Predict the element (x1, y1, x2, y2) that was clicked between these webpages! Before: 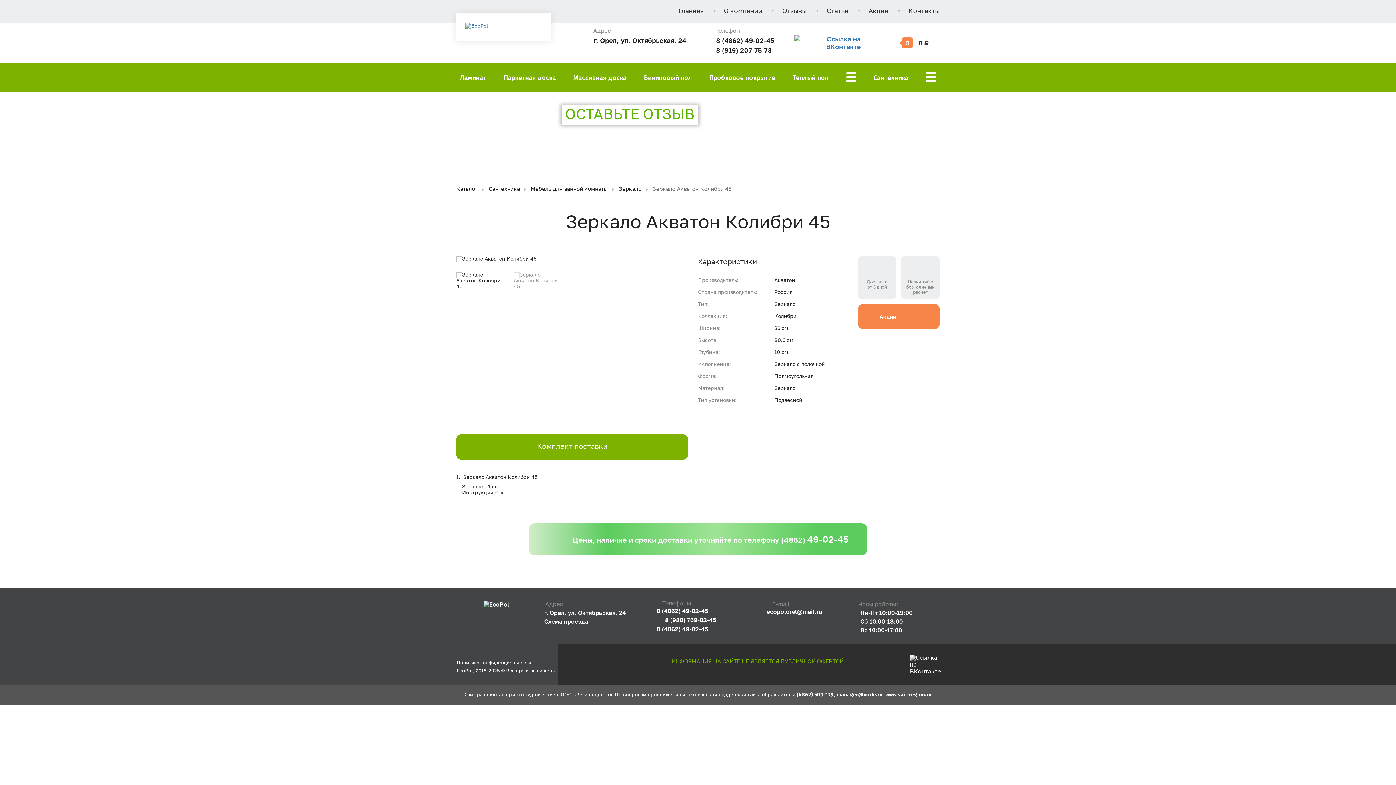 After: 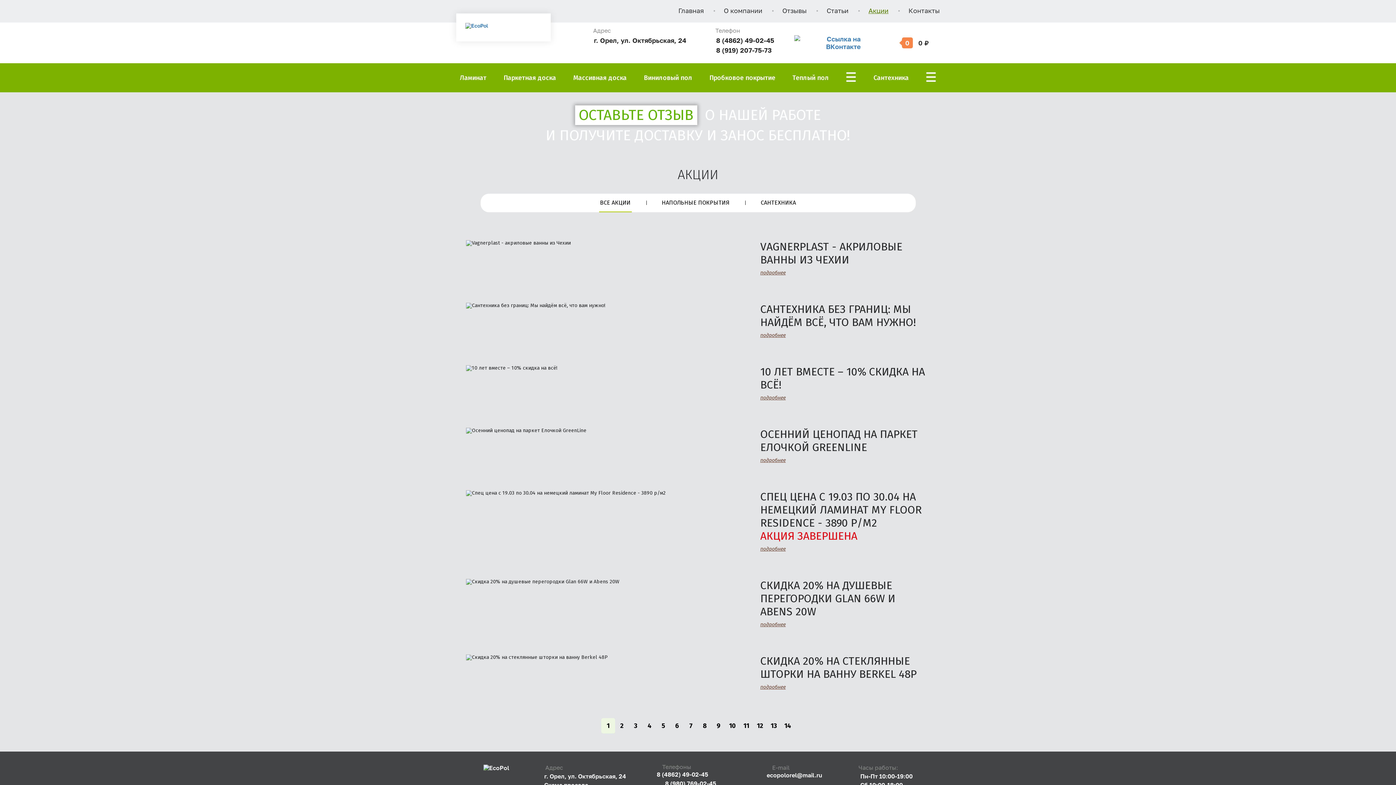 Action: label: Акции bbox: (868, 7, 888, 15)